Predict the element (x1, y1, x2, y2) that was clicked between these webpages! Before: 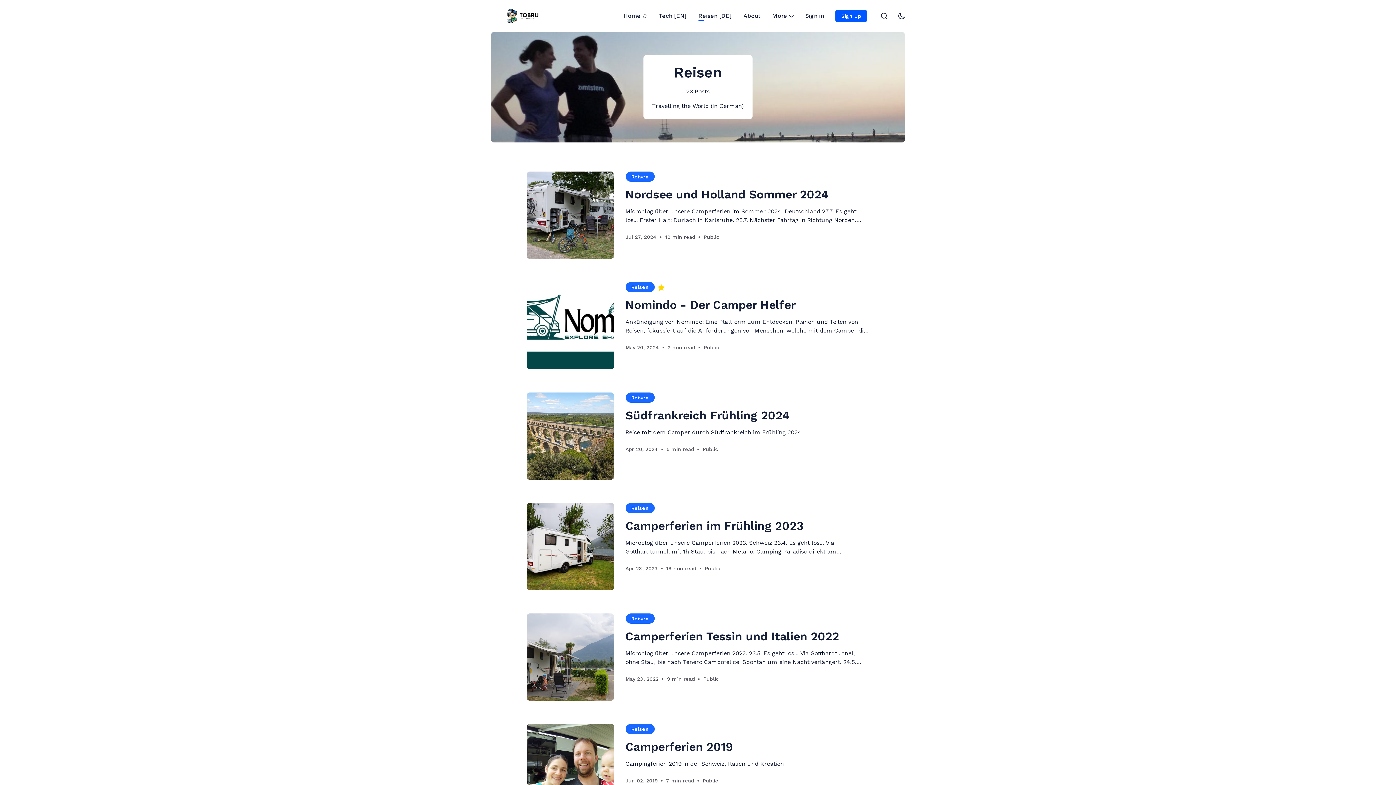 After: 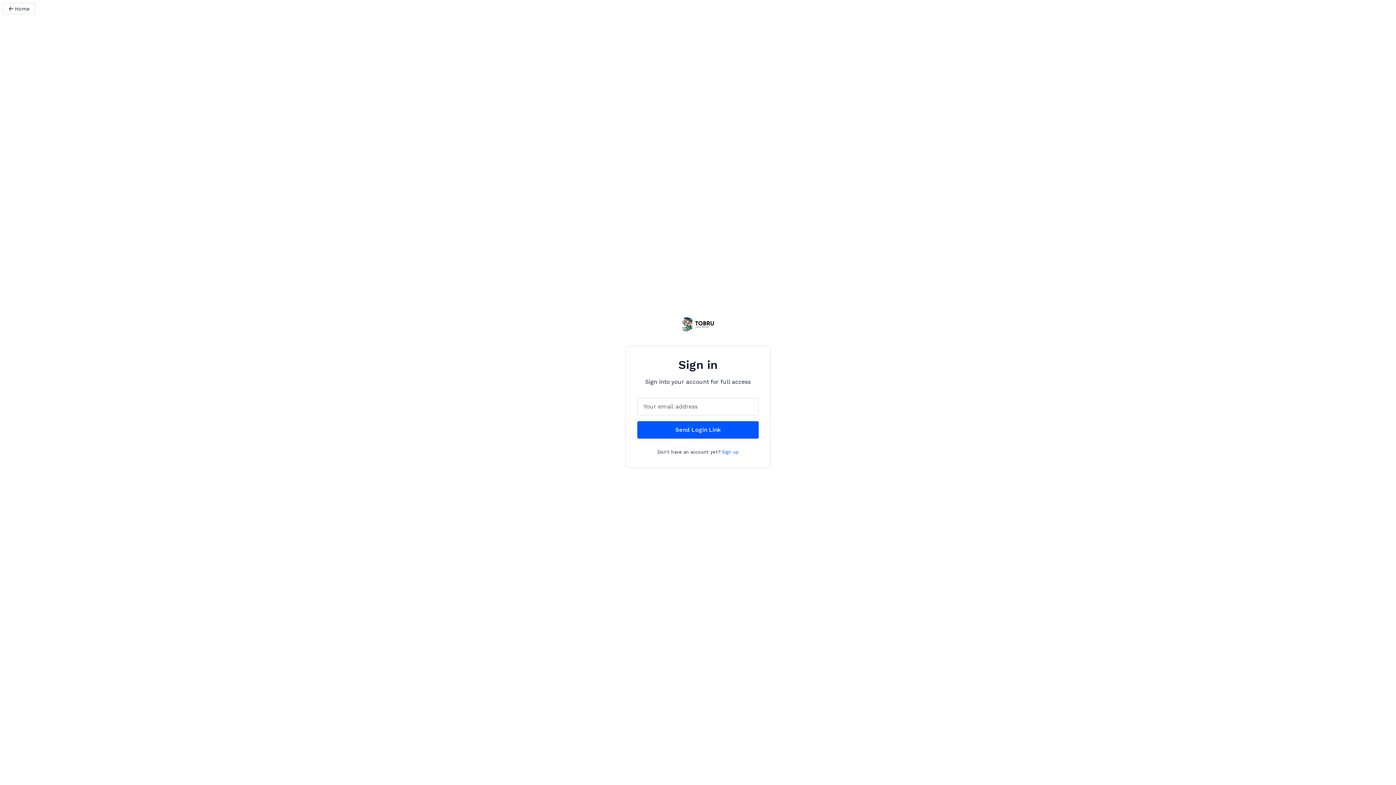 Action: label: Sign in bbox: (805, 11, 824, 20)